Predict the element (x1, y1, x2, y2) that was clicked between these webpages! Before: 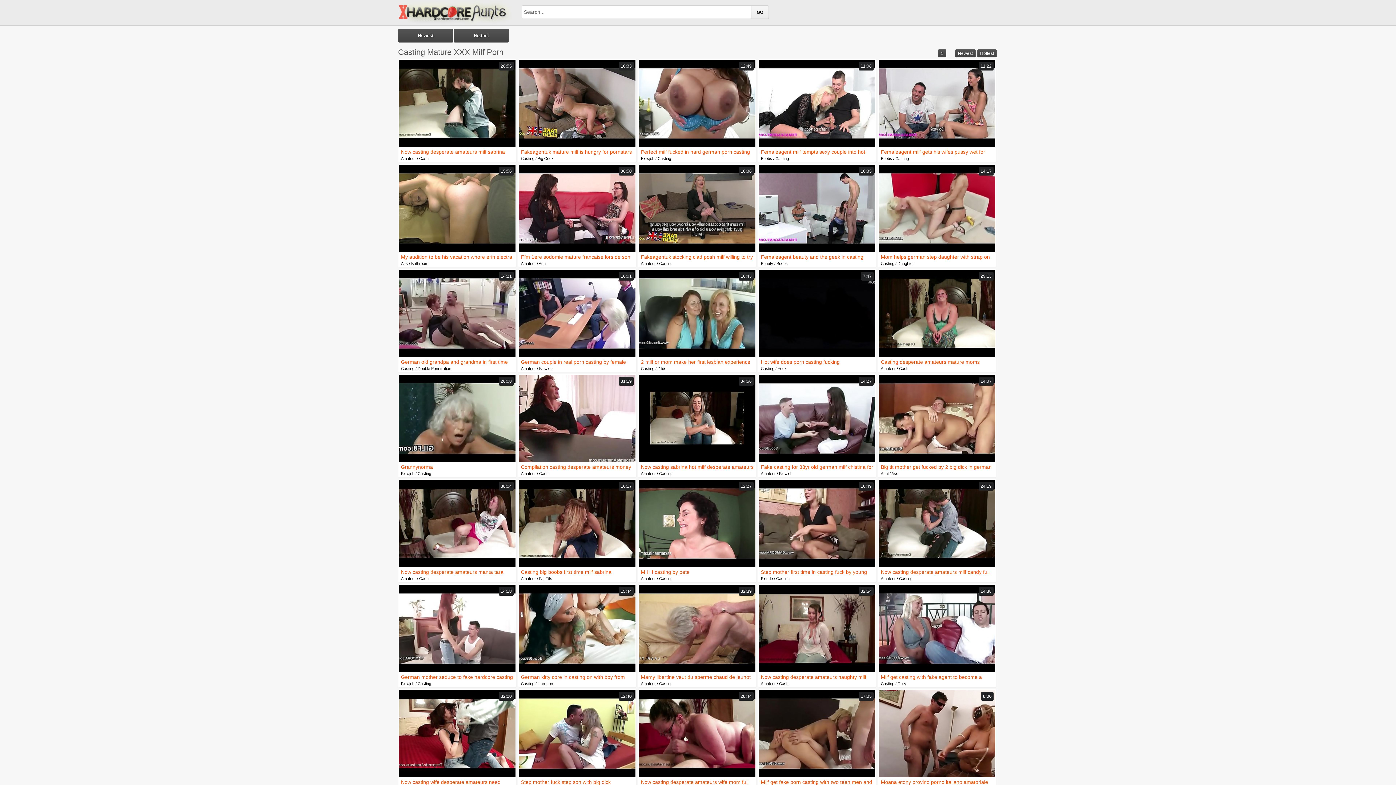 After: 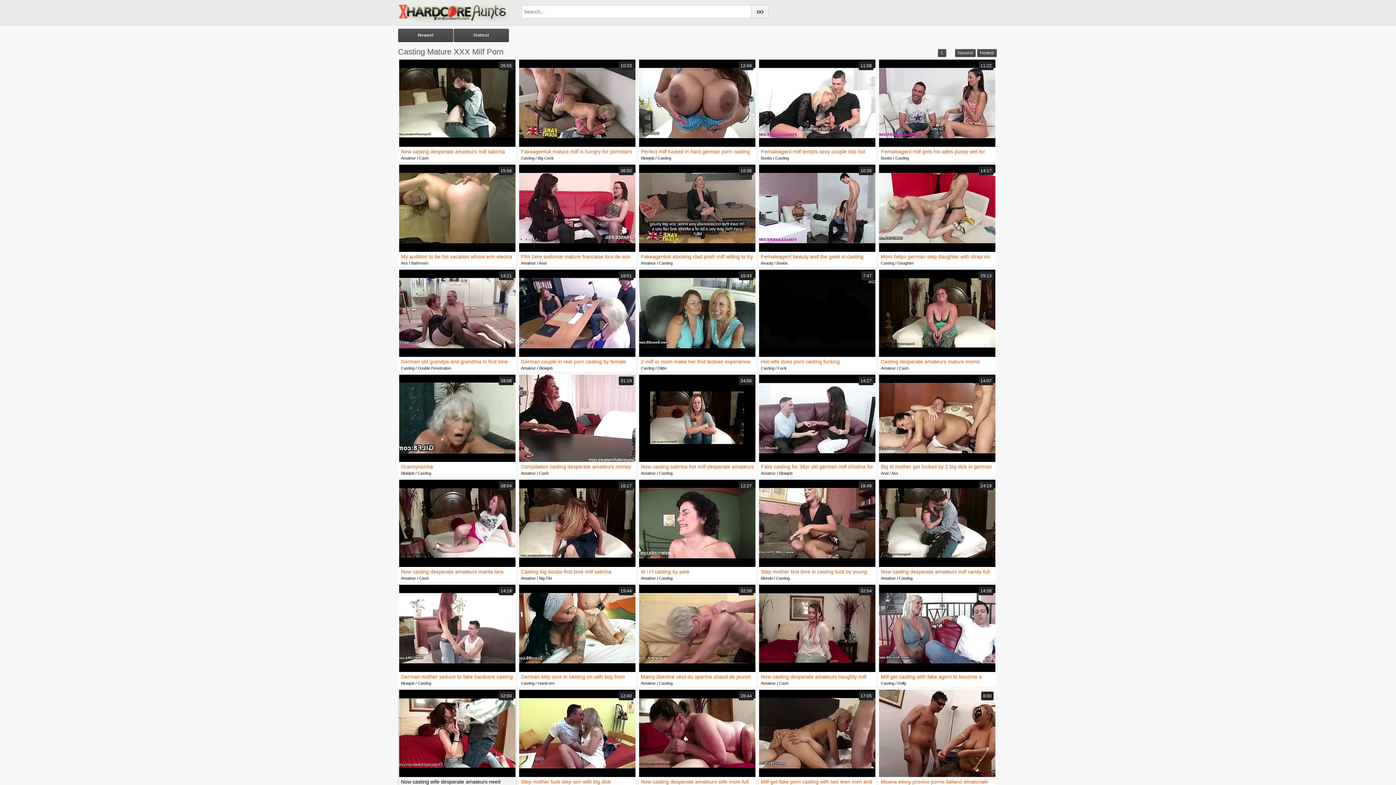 Action: bbox: (401, 779, 513, 785) label: Now casting wife desperate amateurs need money now nervous hot big busty first t